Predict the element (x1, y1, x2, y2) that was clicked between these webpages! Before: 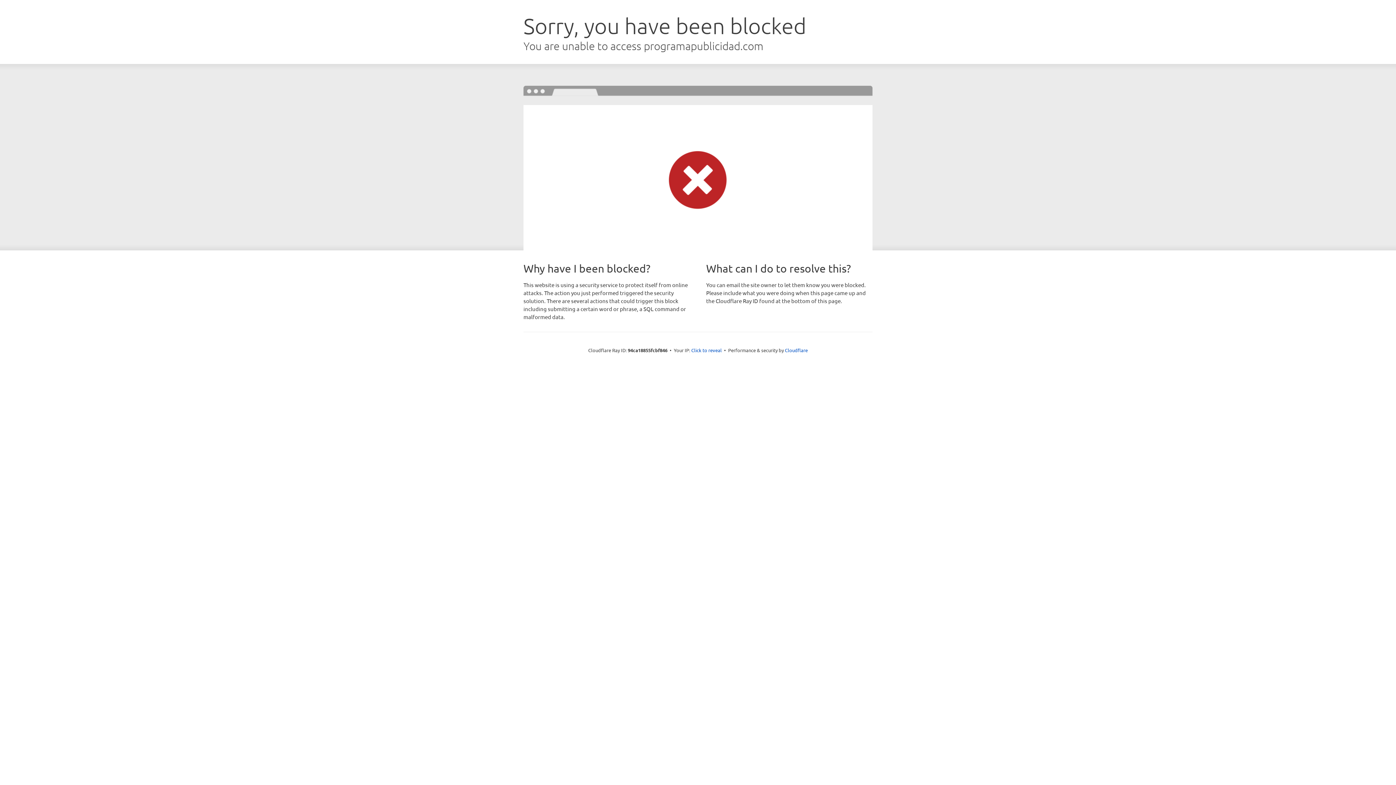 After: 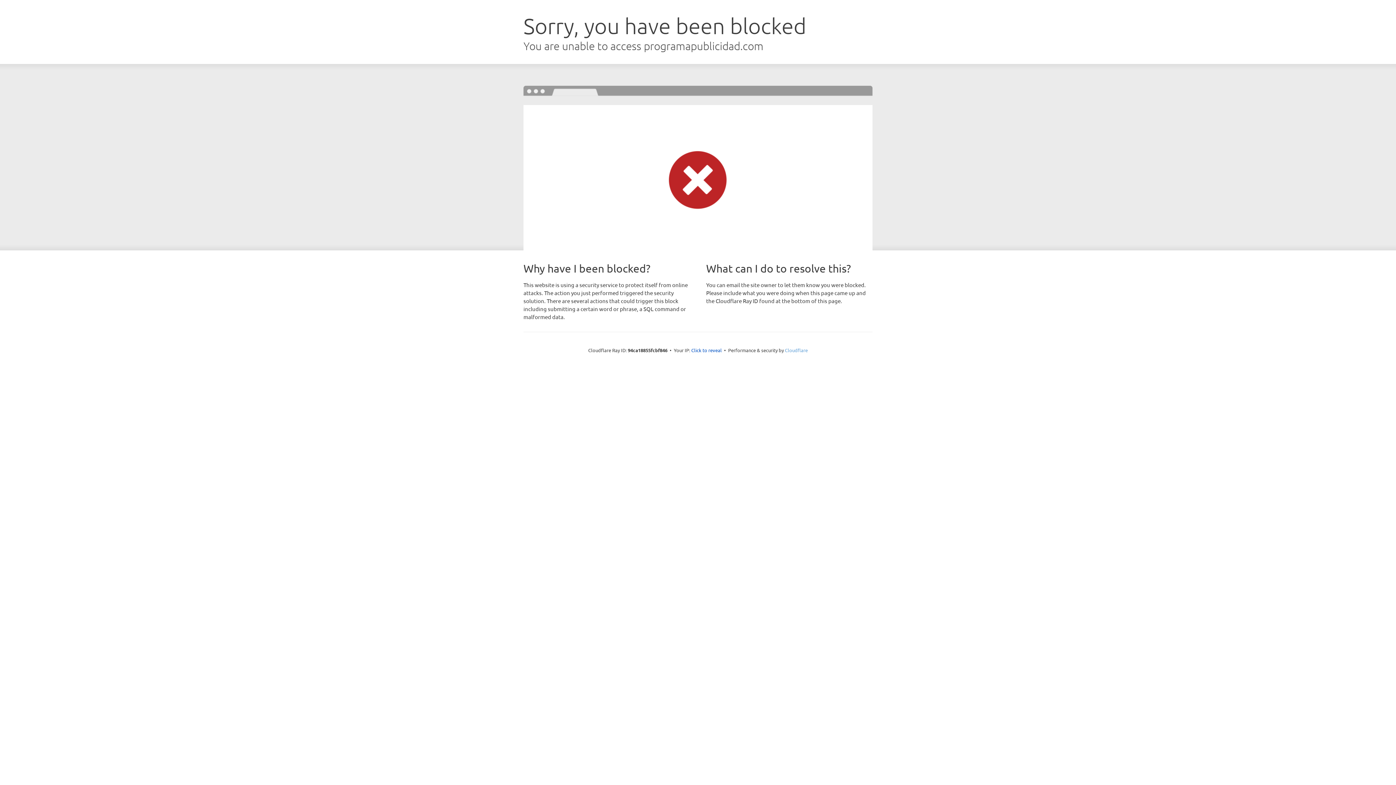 Action: label: Cloudflare bbox: (785, 347, 808, 353)